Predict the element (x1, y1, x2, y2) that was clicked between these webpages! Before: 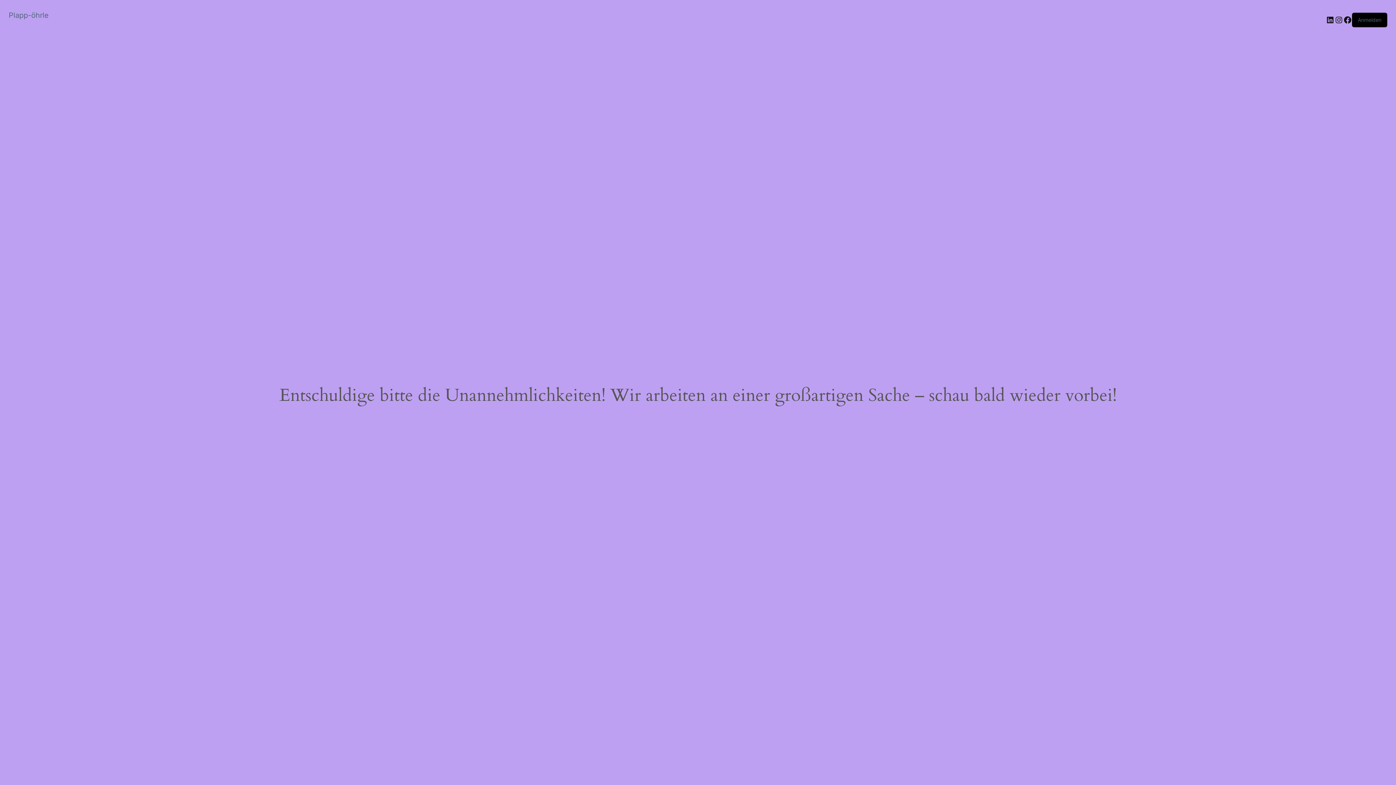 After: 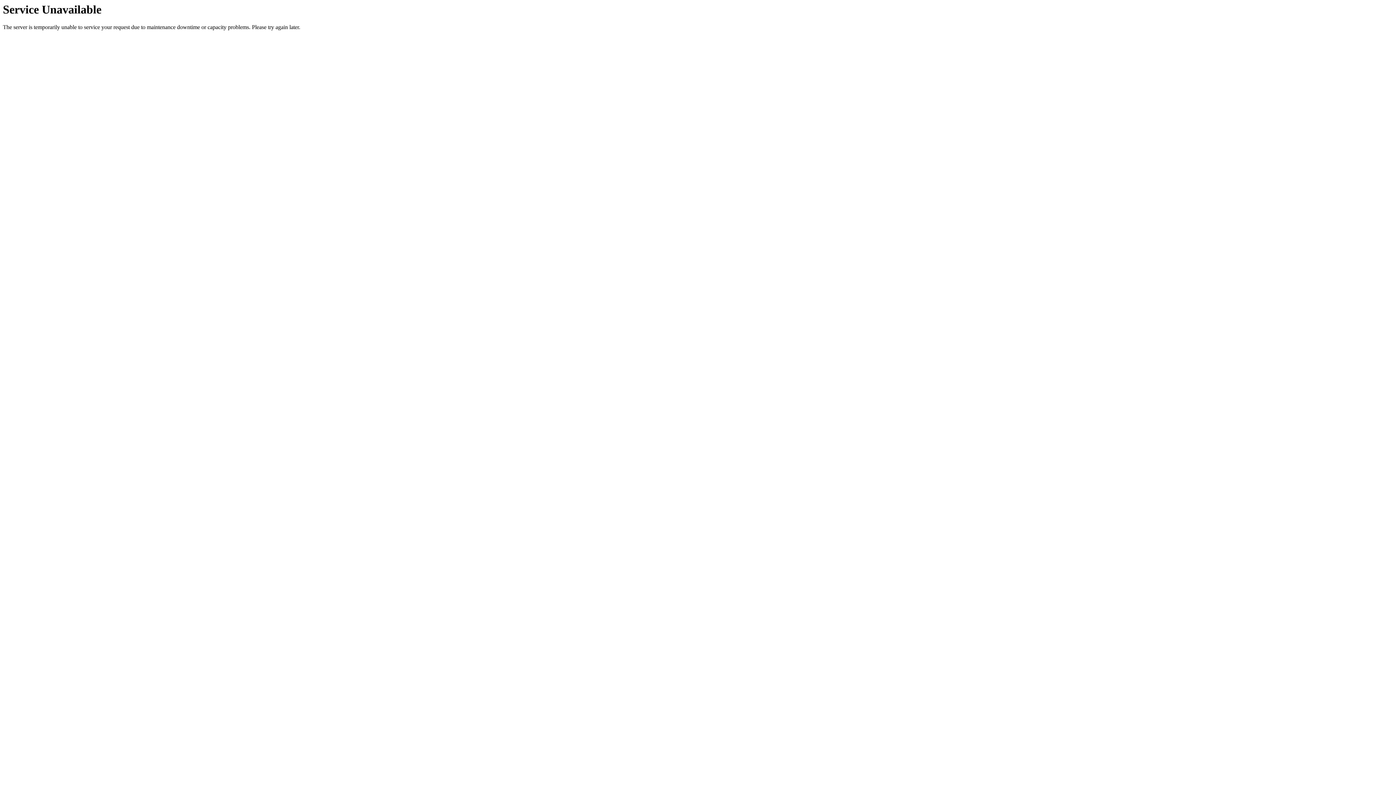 Action: bbox: (8, 10, 48, 19) label: Plapp-öhrle